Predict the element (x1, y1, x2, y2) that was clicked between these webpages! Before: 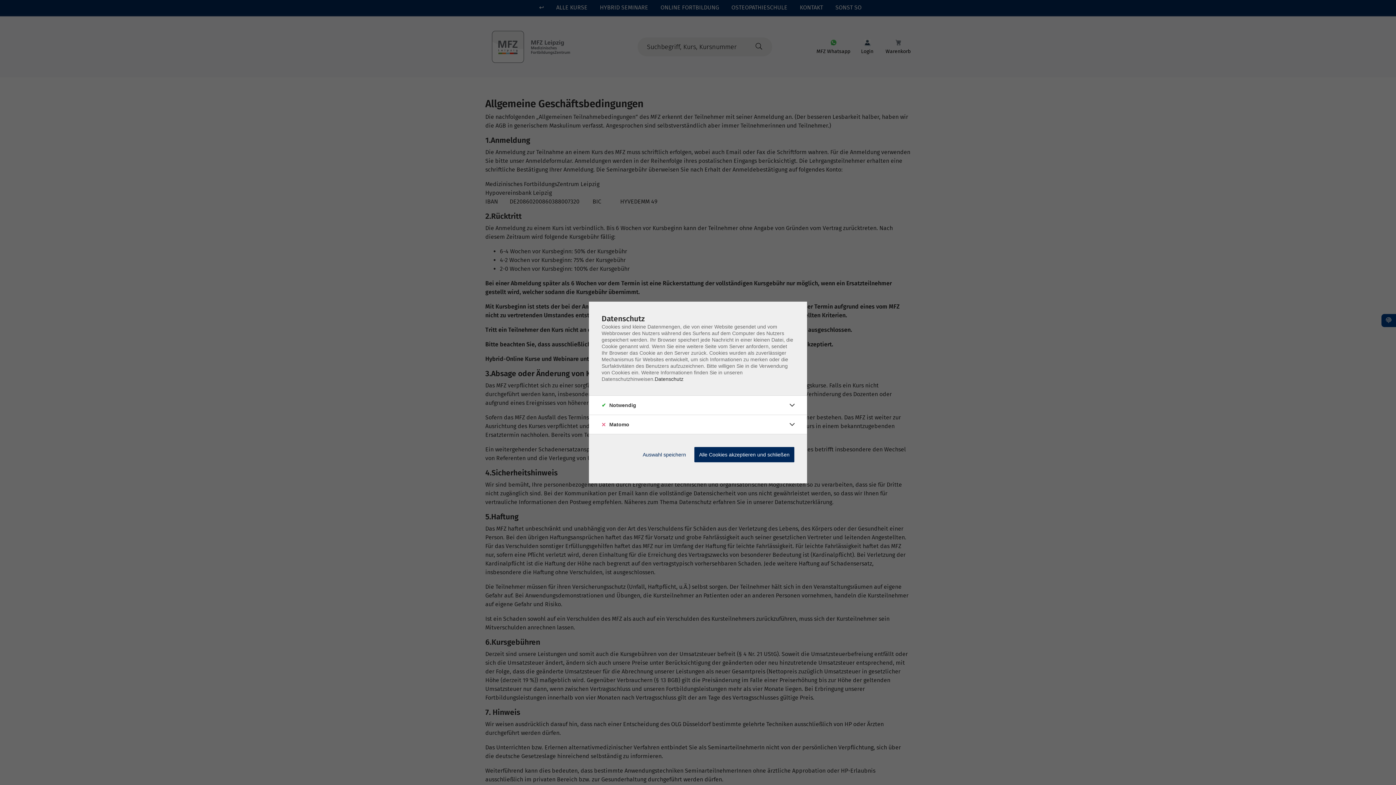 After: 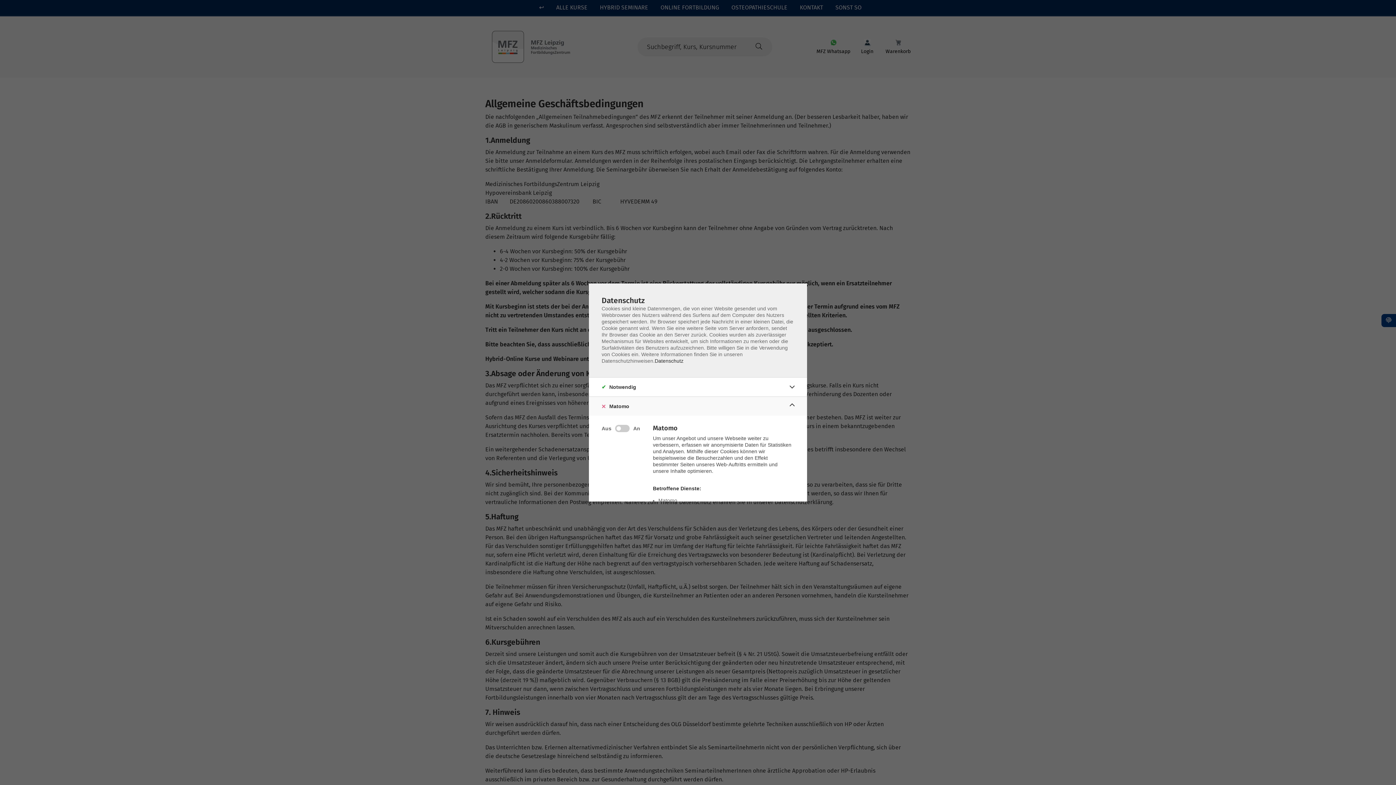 Action: bbox: (786, 418, 798, 430)